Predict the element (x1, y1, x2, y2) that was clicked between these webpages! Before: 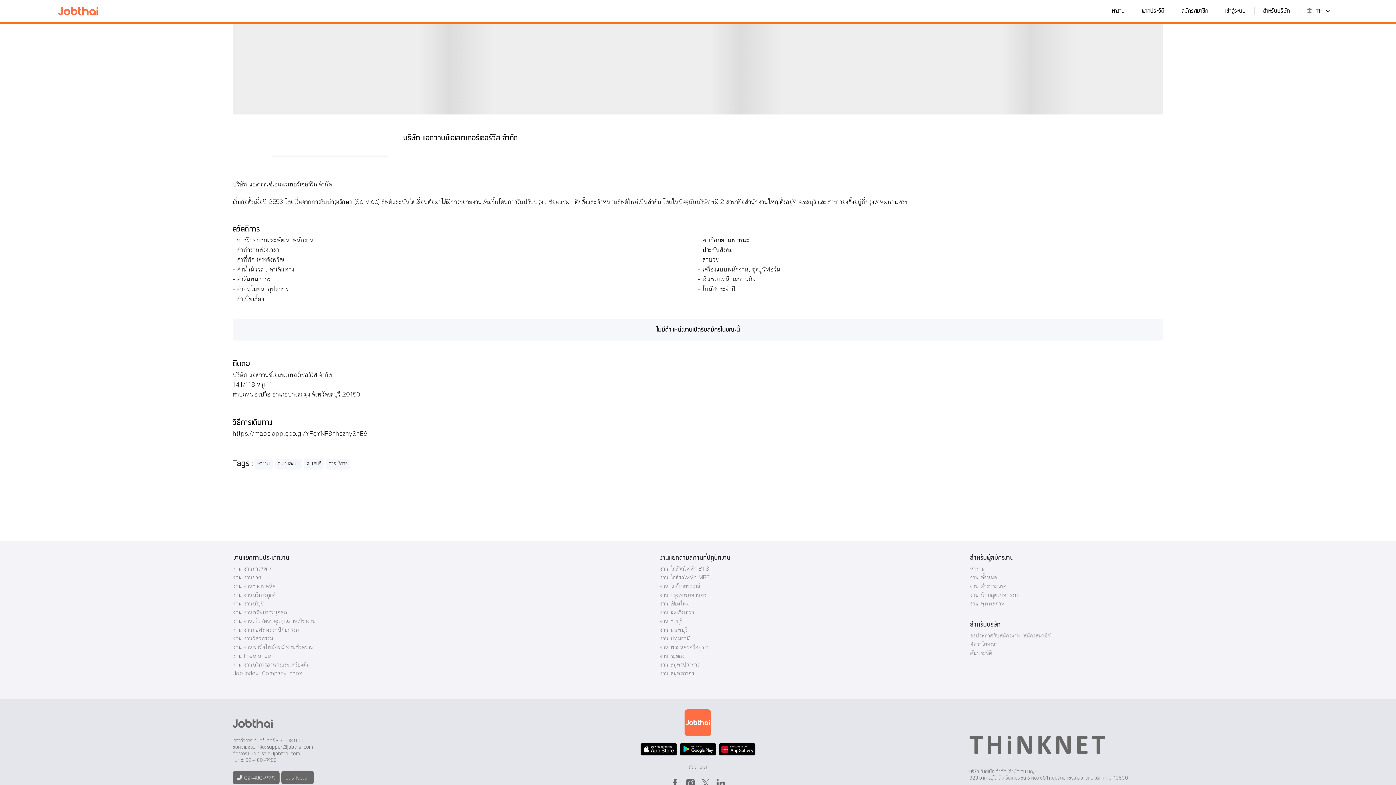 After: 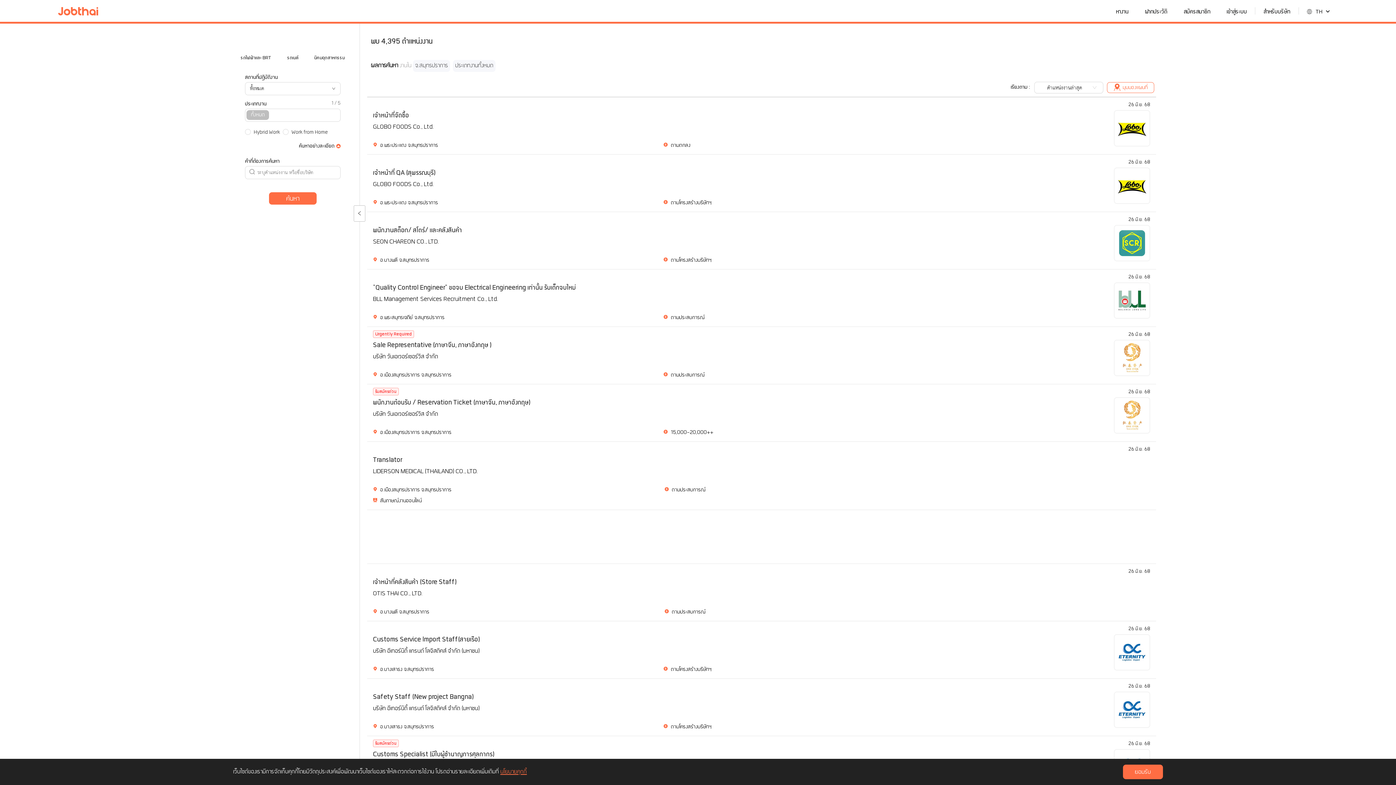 Action: label: งาน สมุทรปราการ bbox: (660, 664, 699, 668)